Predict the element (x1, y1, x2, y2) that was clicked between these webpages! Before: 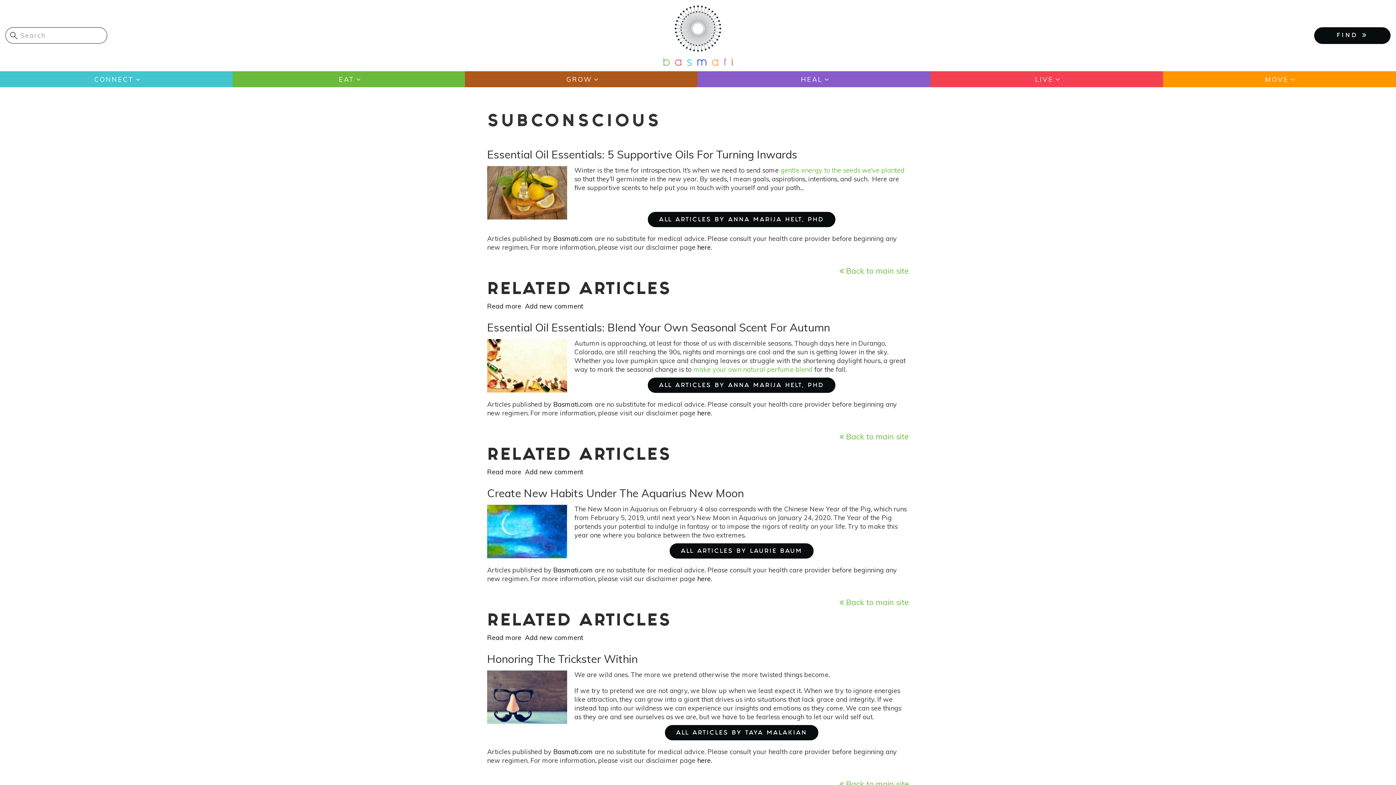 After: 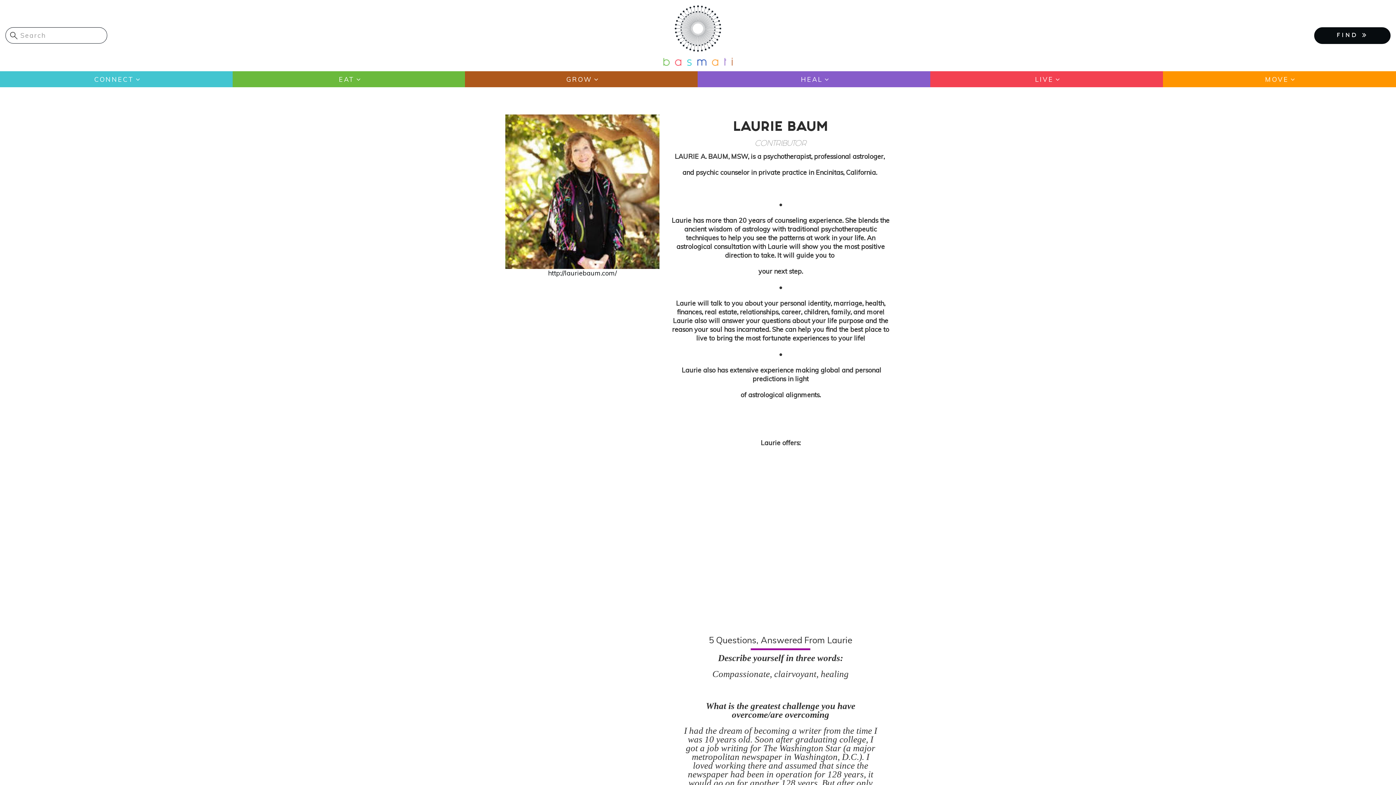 Action: bbox: (669, 543, 813, 559) label: ALL ARTICLES BY LAURIE BAUM